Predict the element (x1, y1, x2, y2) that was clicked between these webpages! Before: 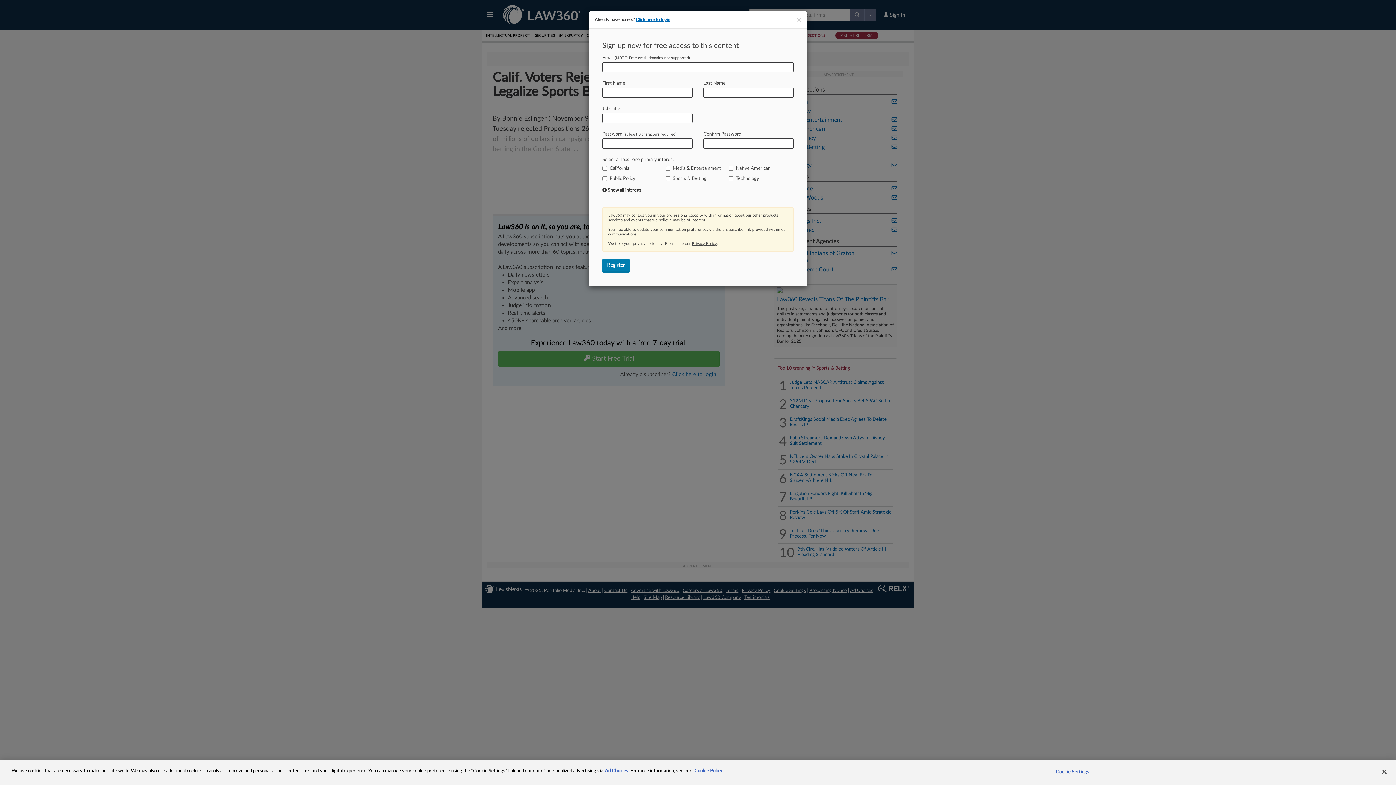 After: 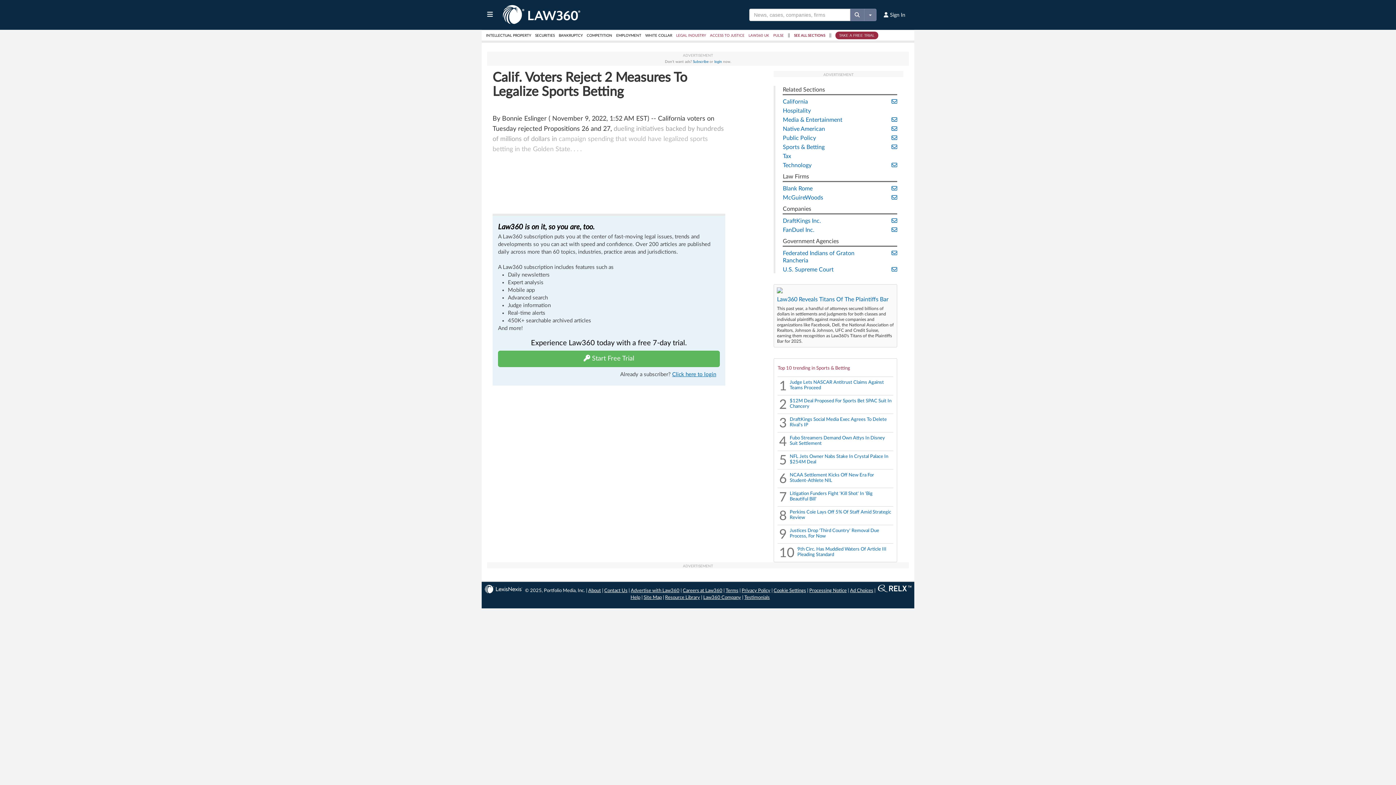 Action: bbox: (797, 16, 801, 23) label: ×